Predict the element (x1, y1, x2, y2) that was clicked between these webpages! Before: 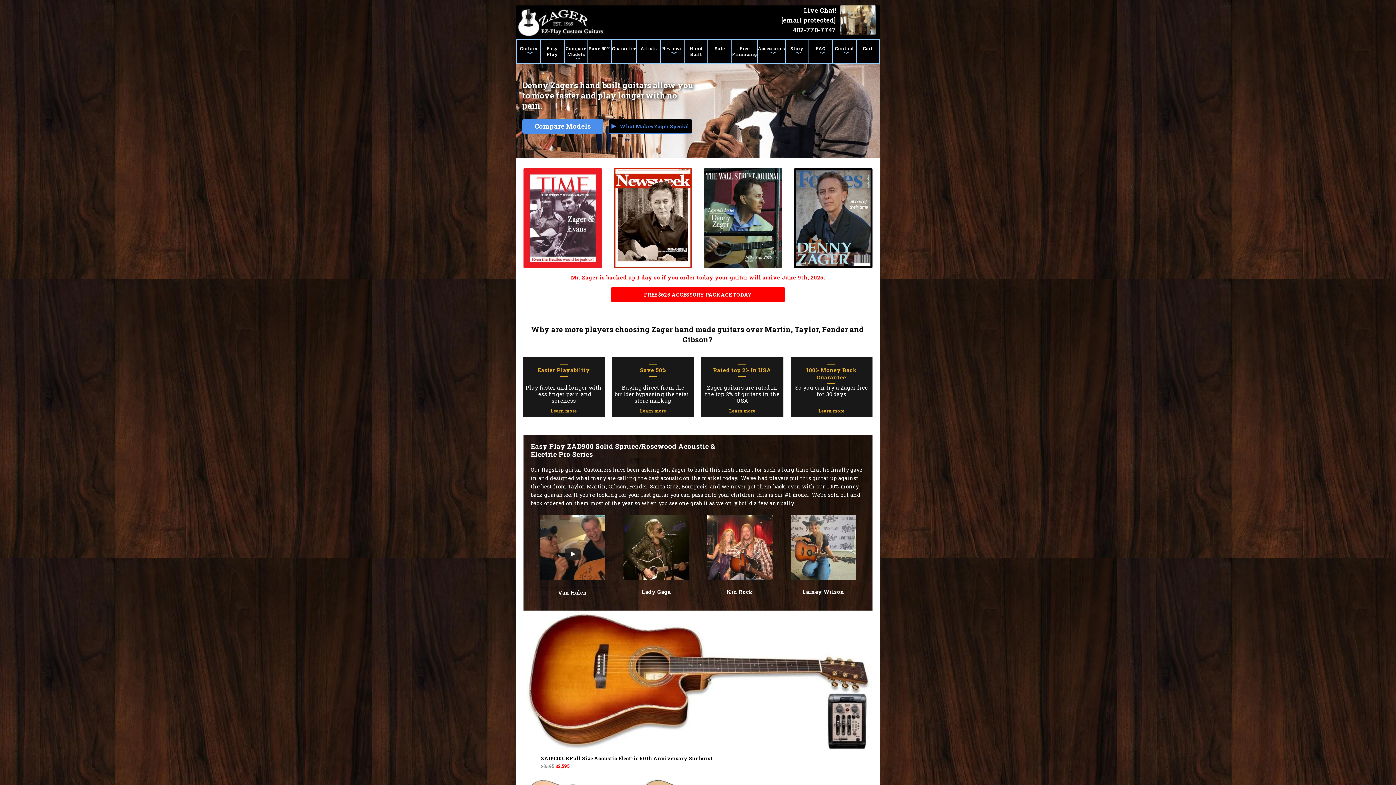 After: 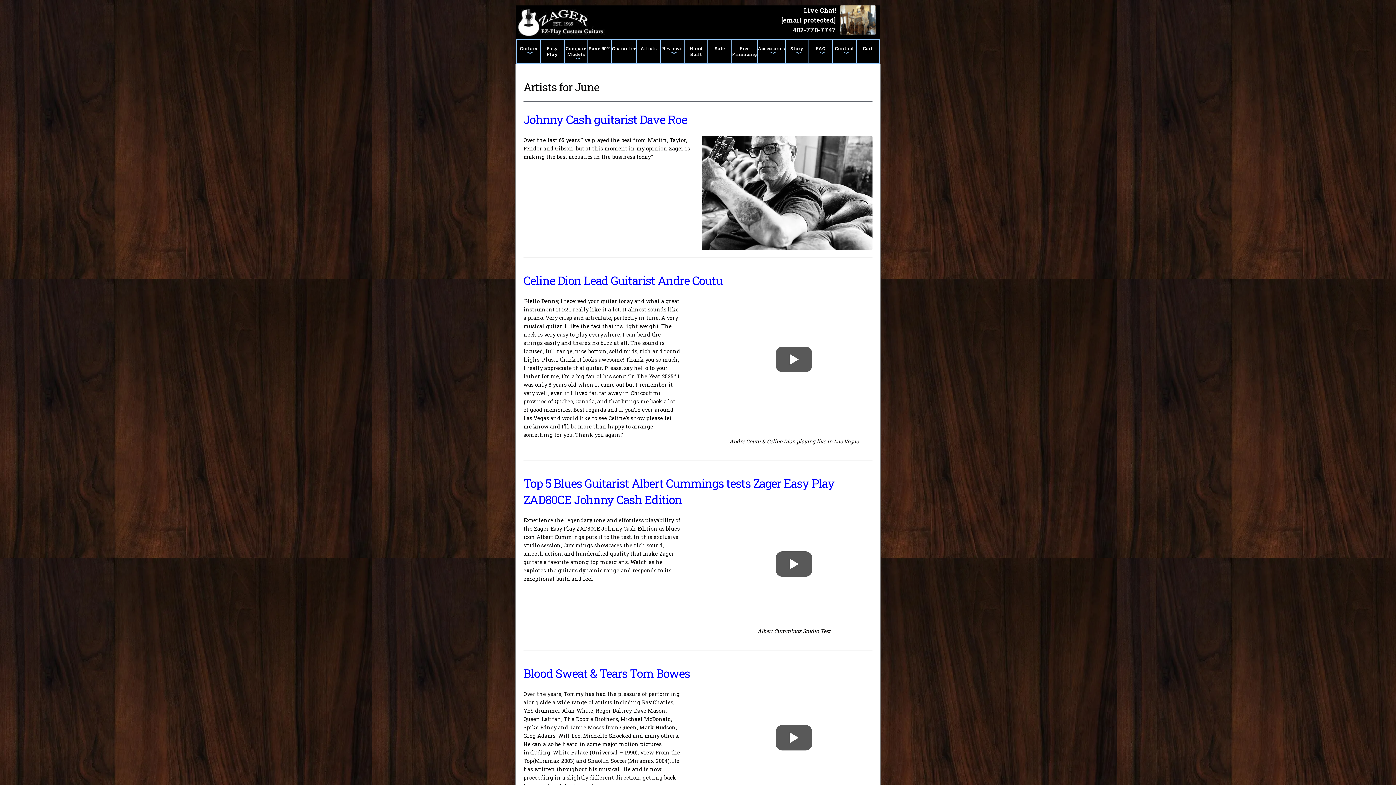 Action: label: Kid Rock bbox: (698, 514, 781, 596)